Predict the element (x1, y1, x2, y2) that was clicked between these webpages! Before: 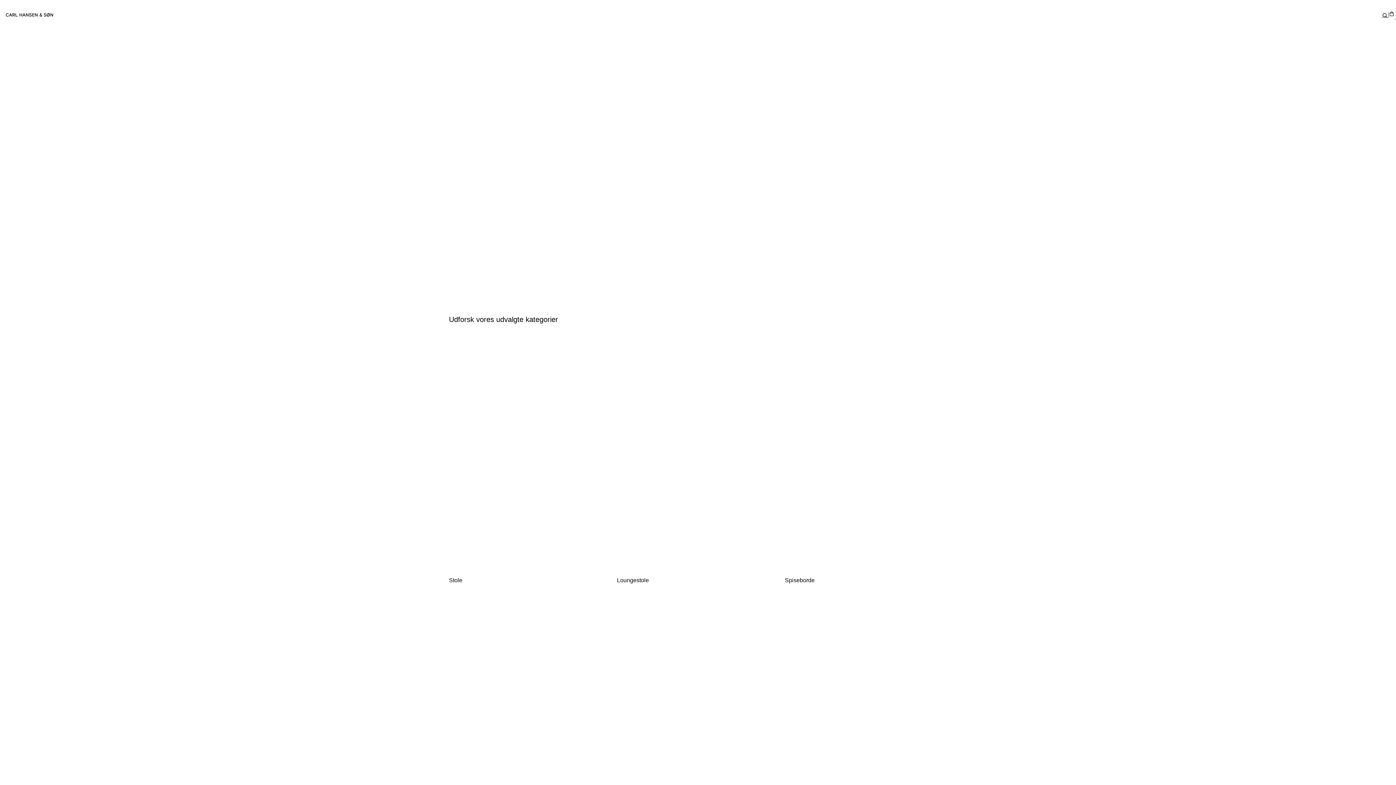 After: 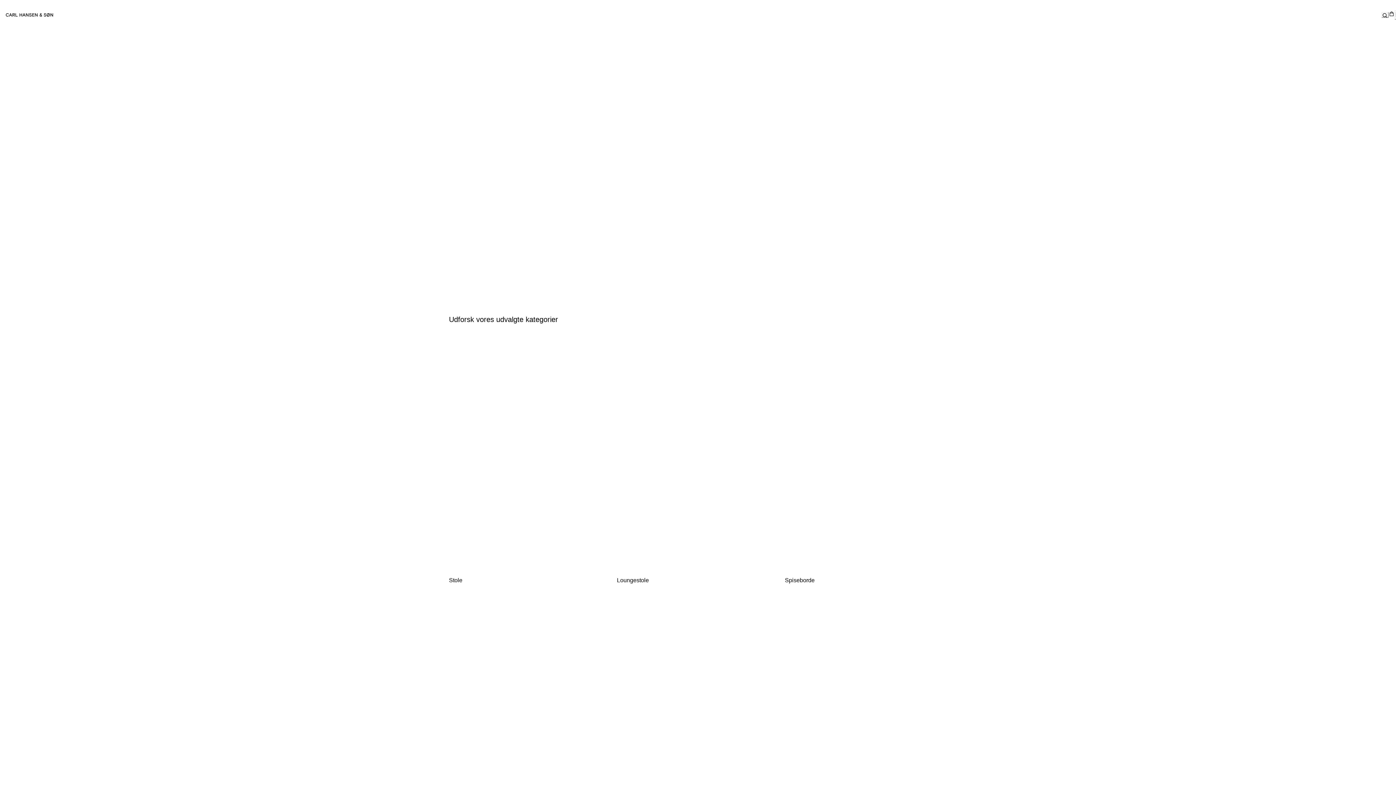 Action: label: Loungestole bbox: (617, 571, 779, 584)